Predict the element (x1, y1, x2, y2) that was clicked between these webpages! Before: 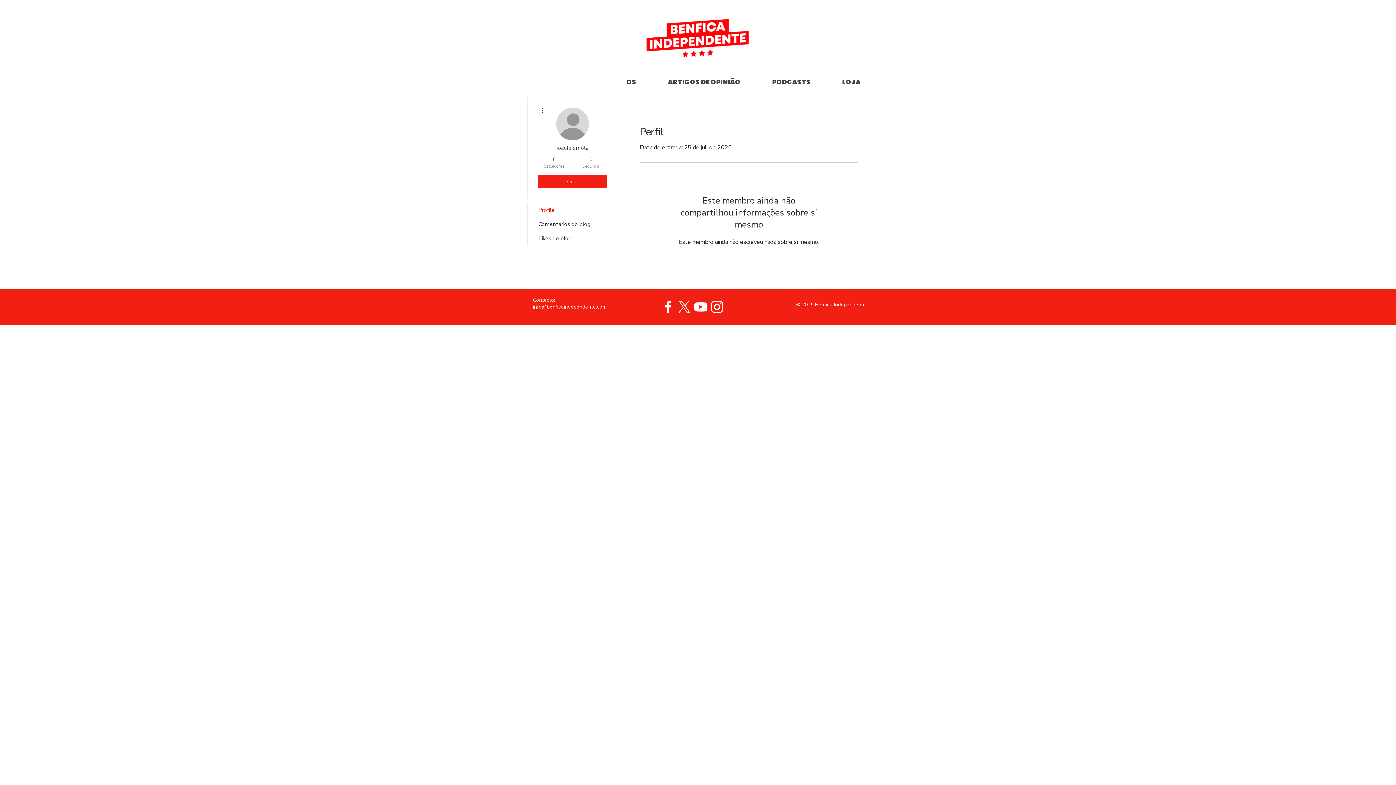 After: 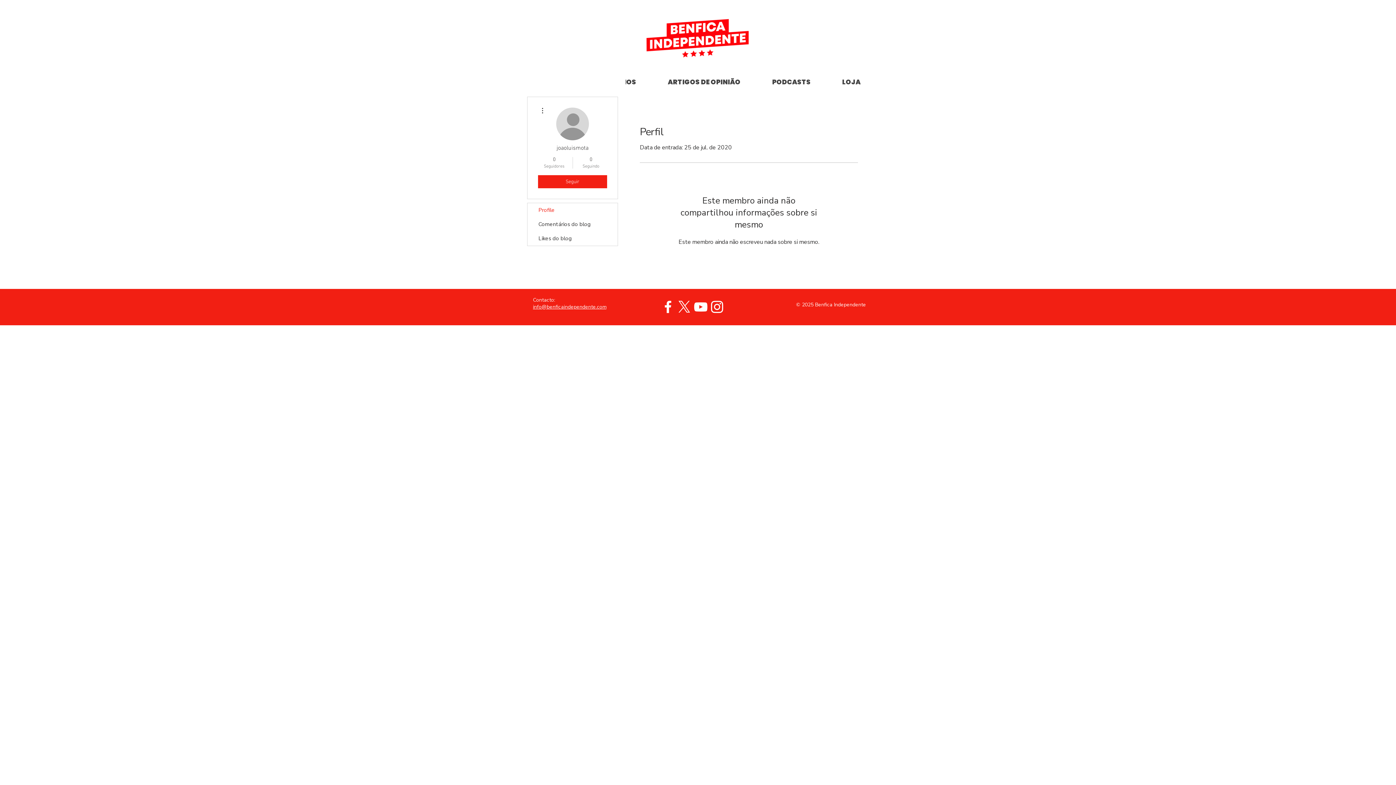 Action: bbox: (538, 106, 546, 114)